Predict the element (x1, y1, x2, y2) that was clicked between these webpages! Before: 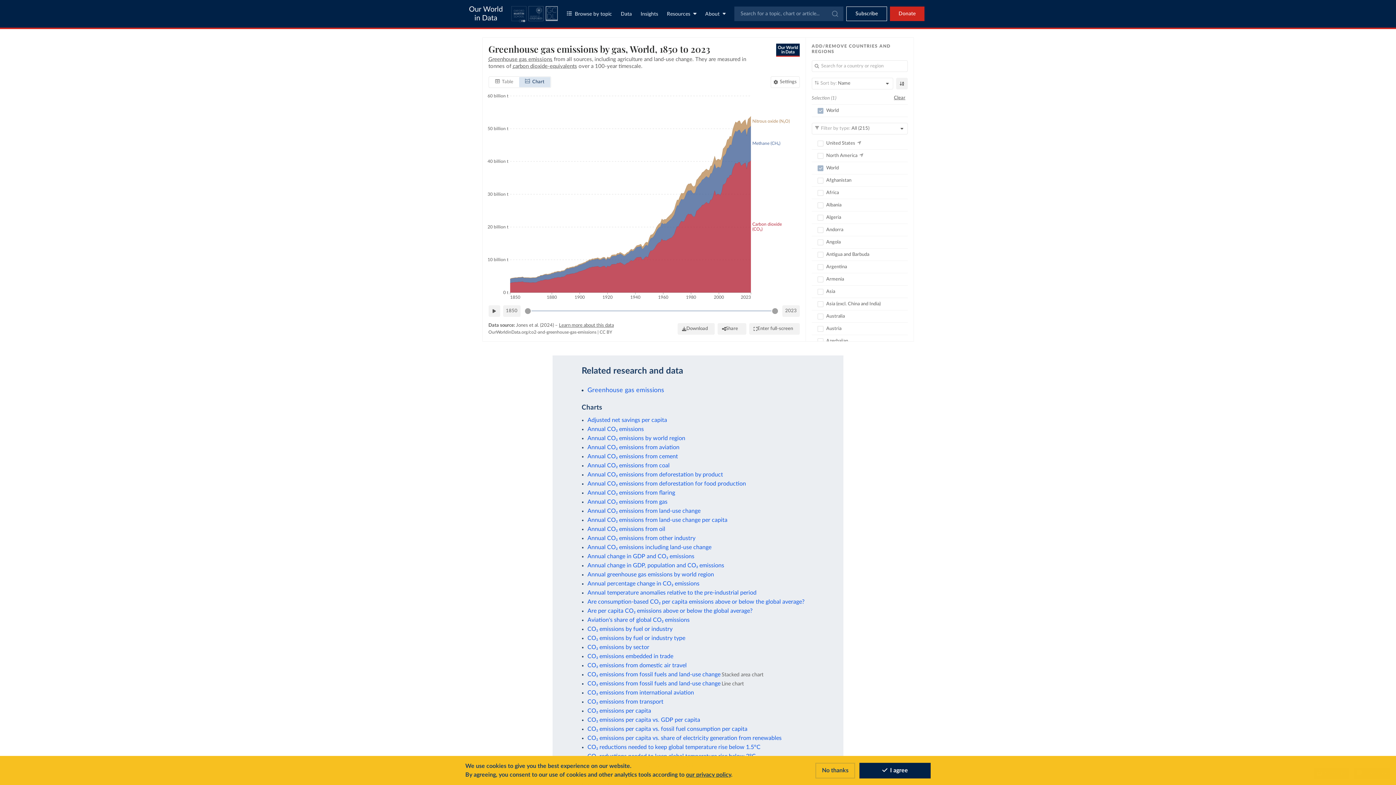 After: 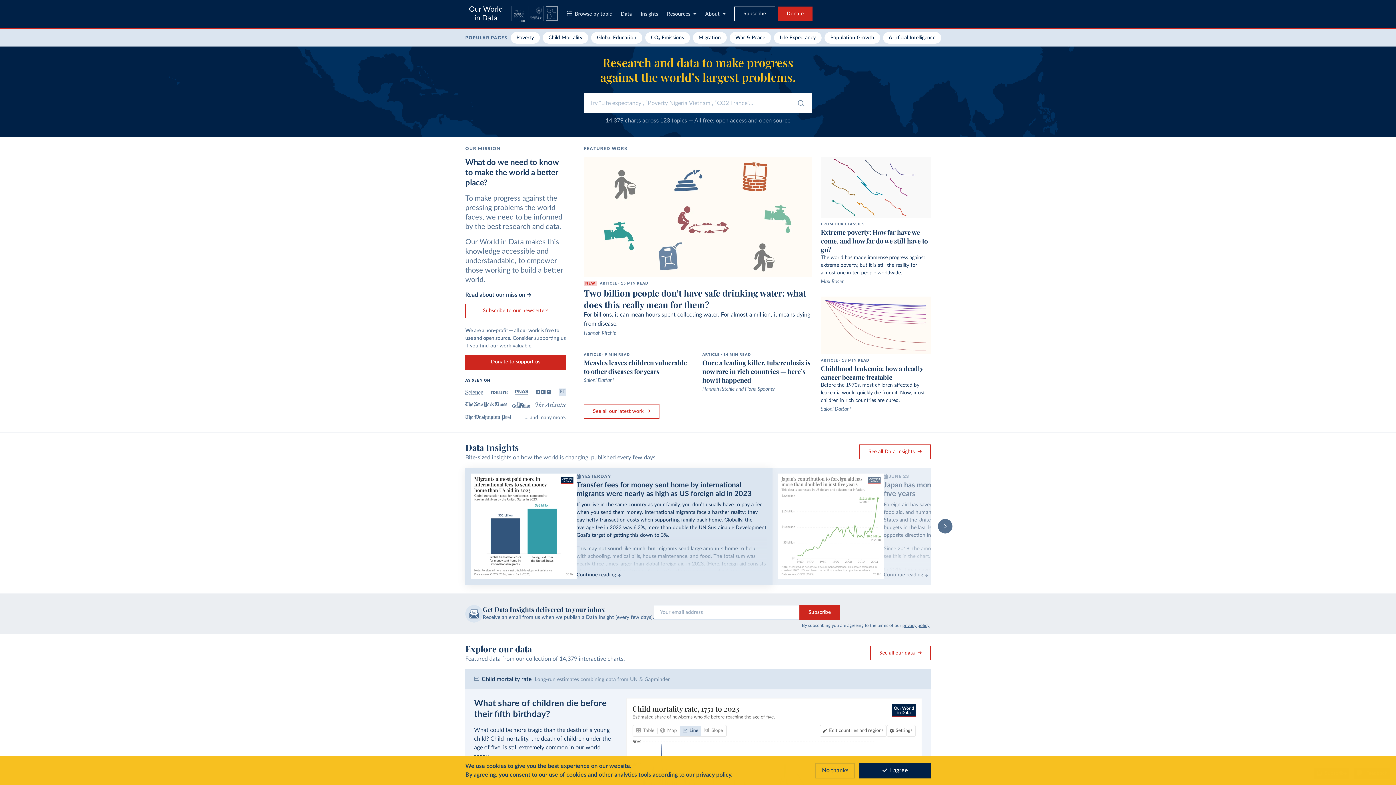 Action: bbox: (469, 5, 502, 22) label: Our World
in Data